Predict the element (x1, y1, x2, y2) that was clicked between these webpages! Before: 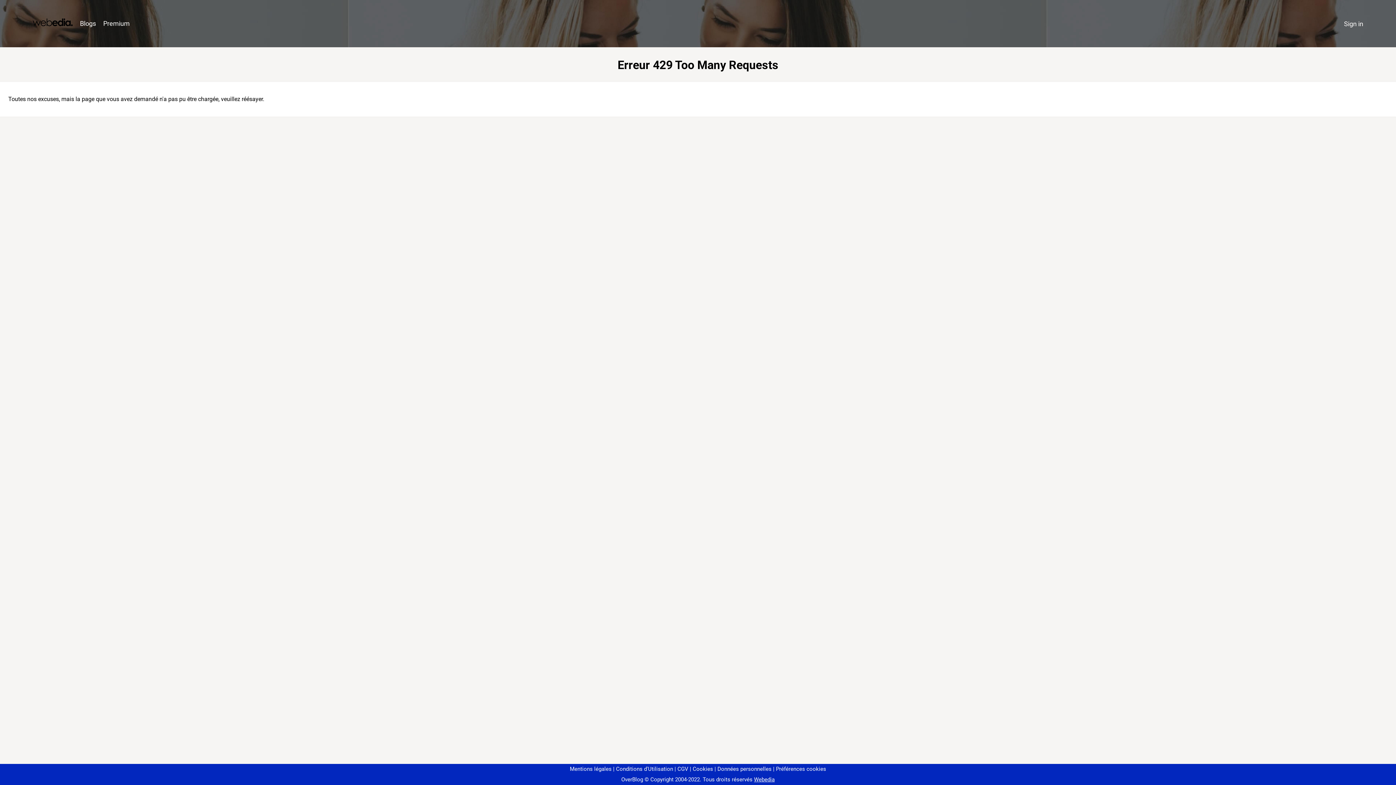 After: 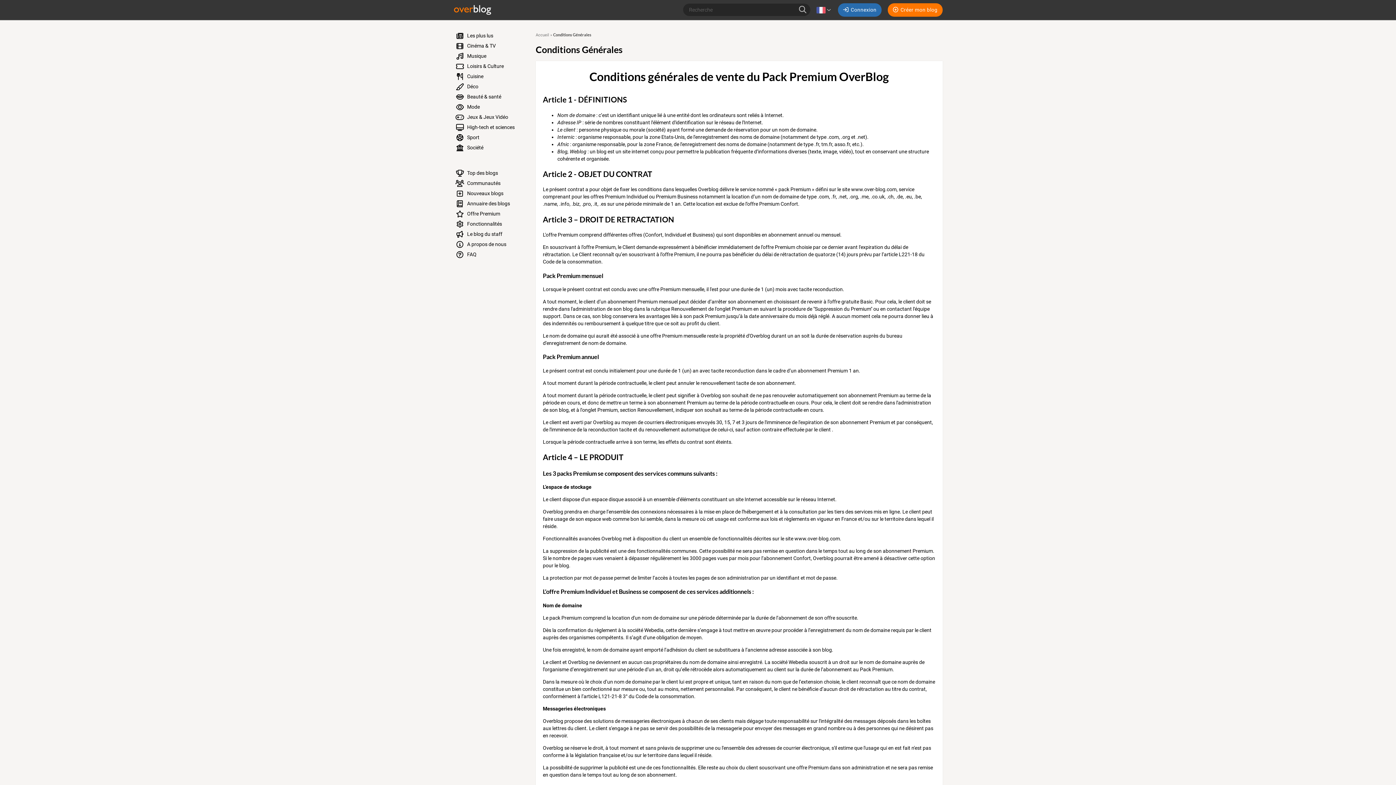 Action: label: CGV bbox: (674, 766, 688, 772)